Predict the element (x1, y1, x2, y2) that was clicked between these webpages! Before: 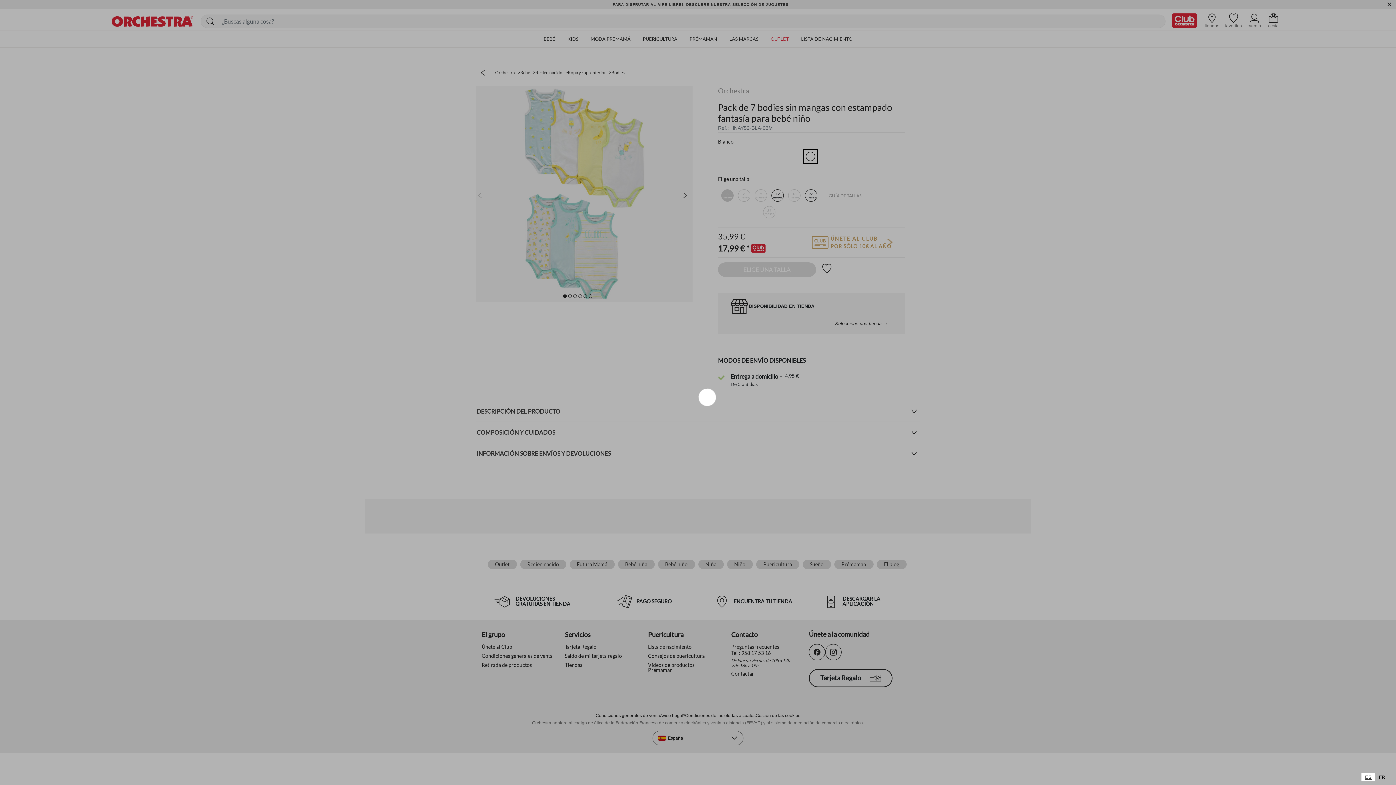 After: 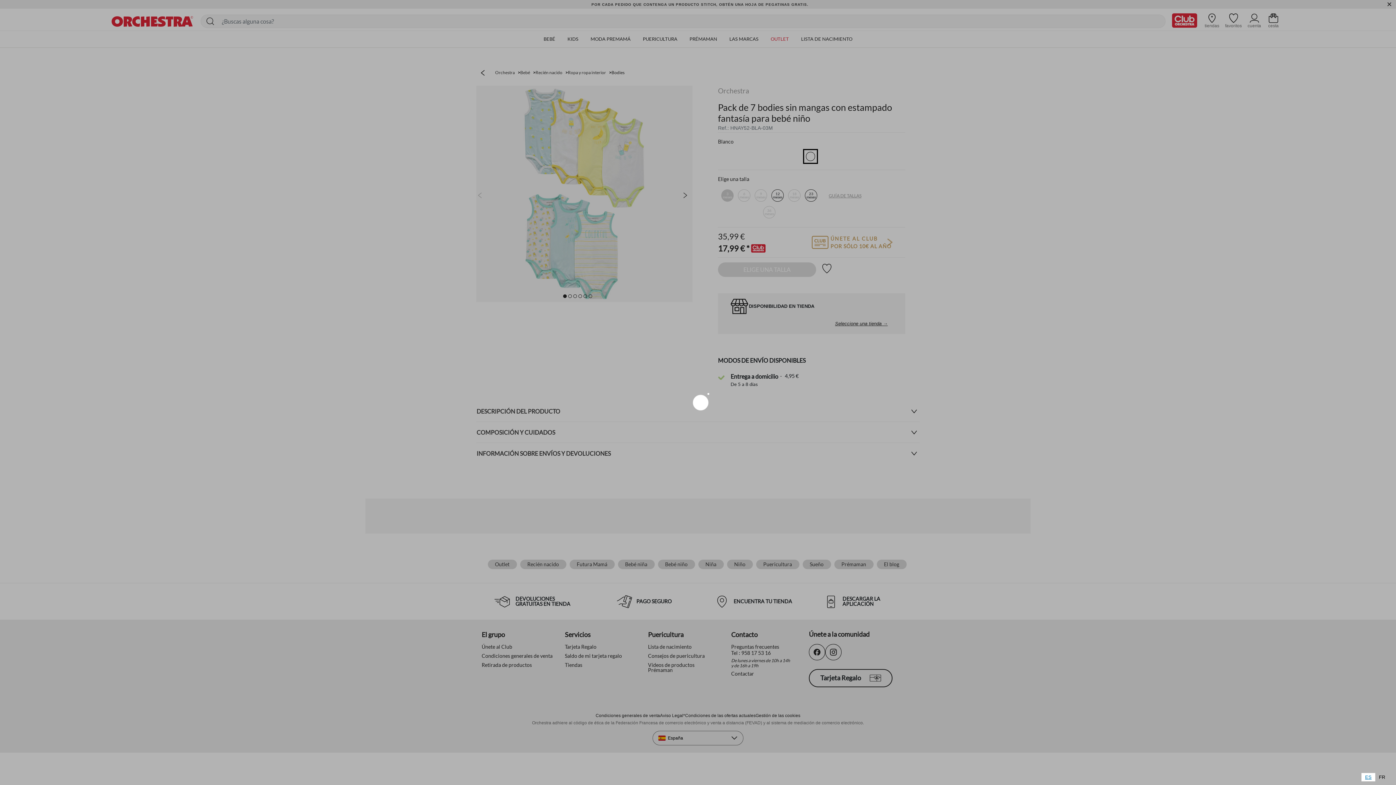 Action: label: ES bbox: (1361, 773, 1375, 781)